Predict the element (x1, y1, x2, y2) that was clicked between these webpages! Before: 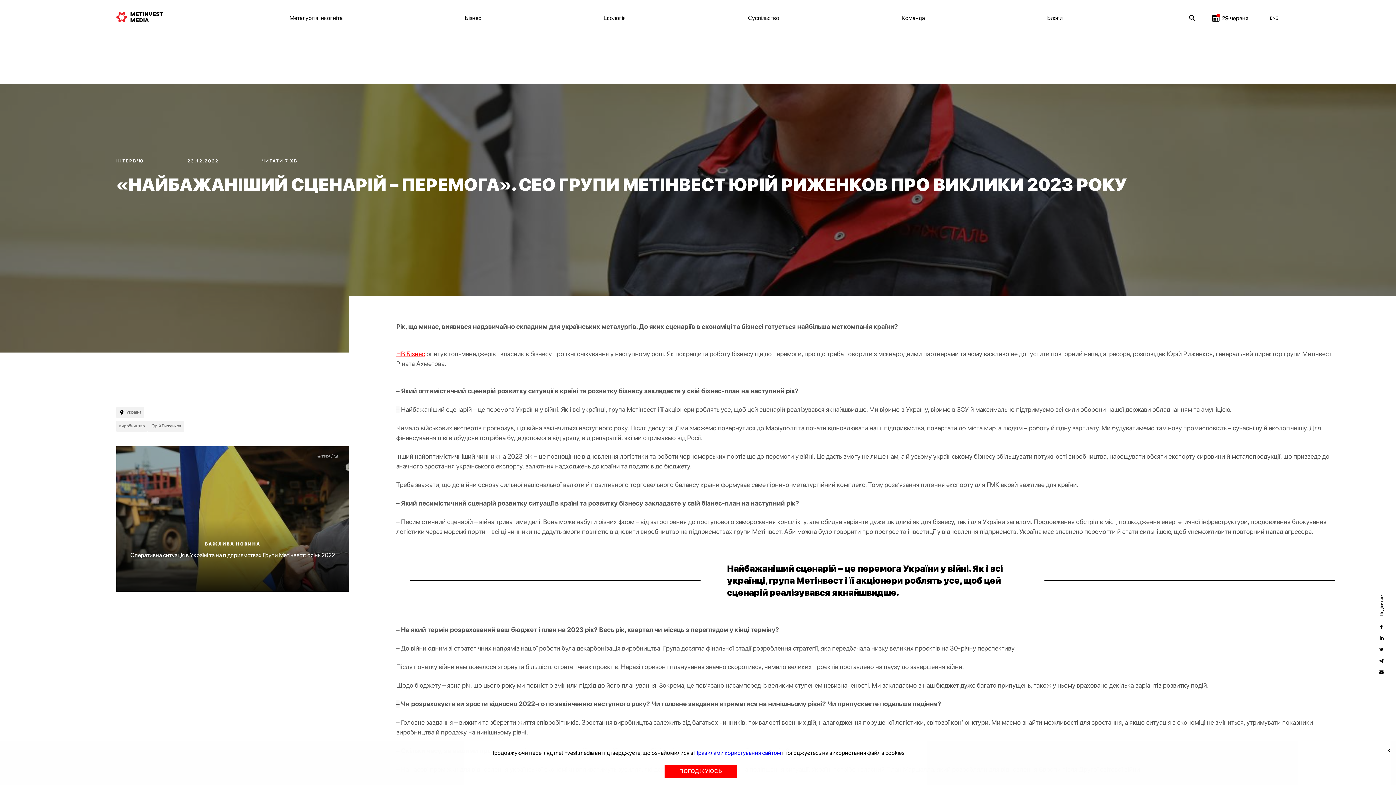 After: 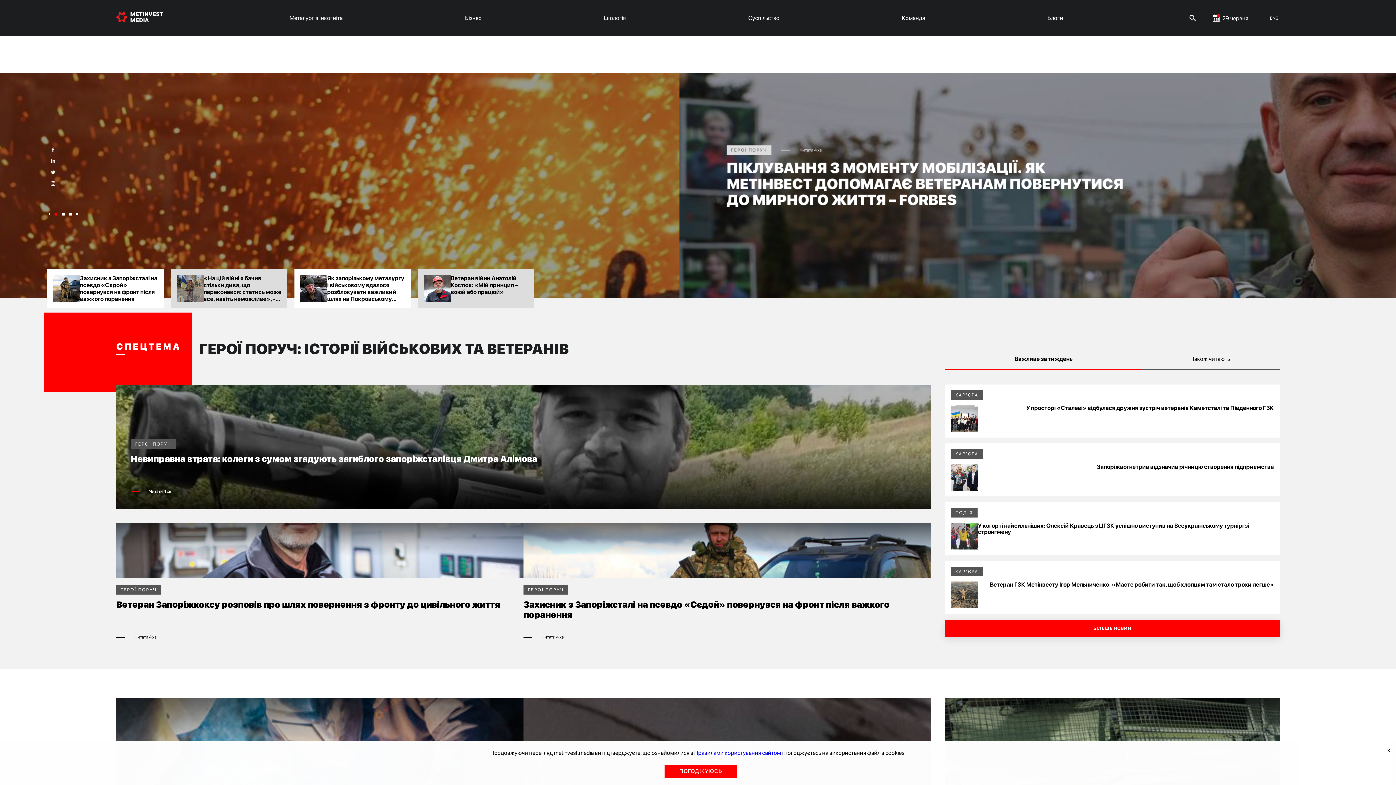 Action: bbox: (116, 11, 173, 24)